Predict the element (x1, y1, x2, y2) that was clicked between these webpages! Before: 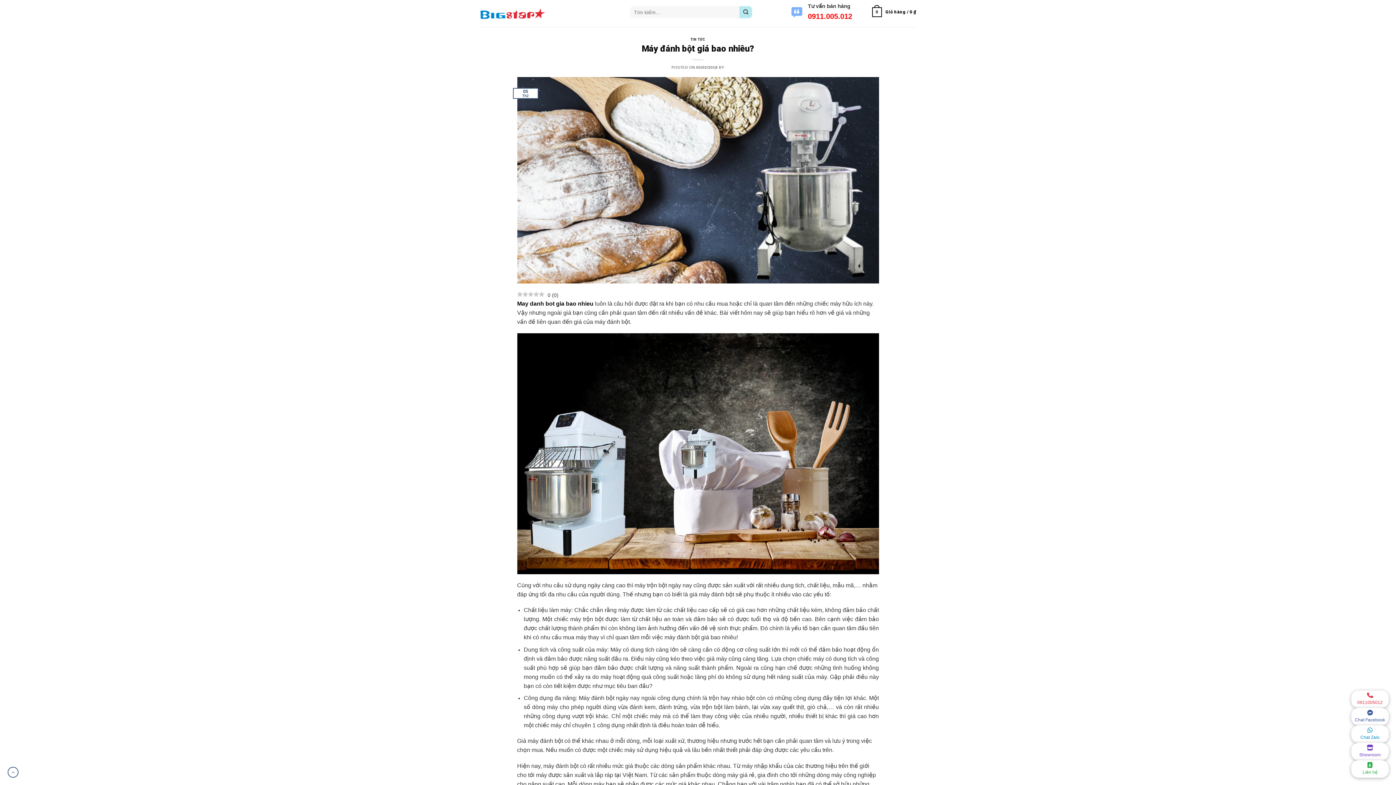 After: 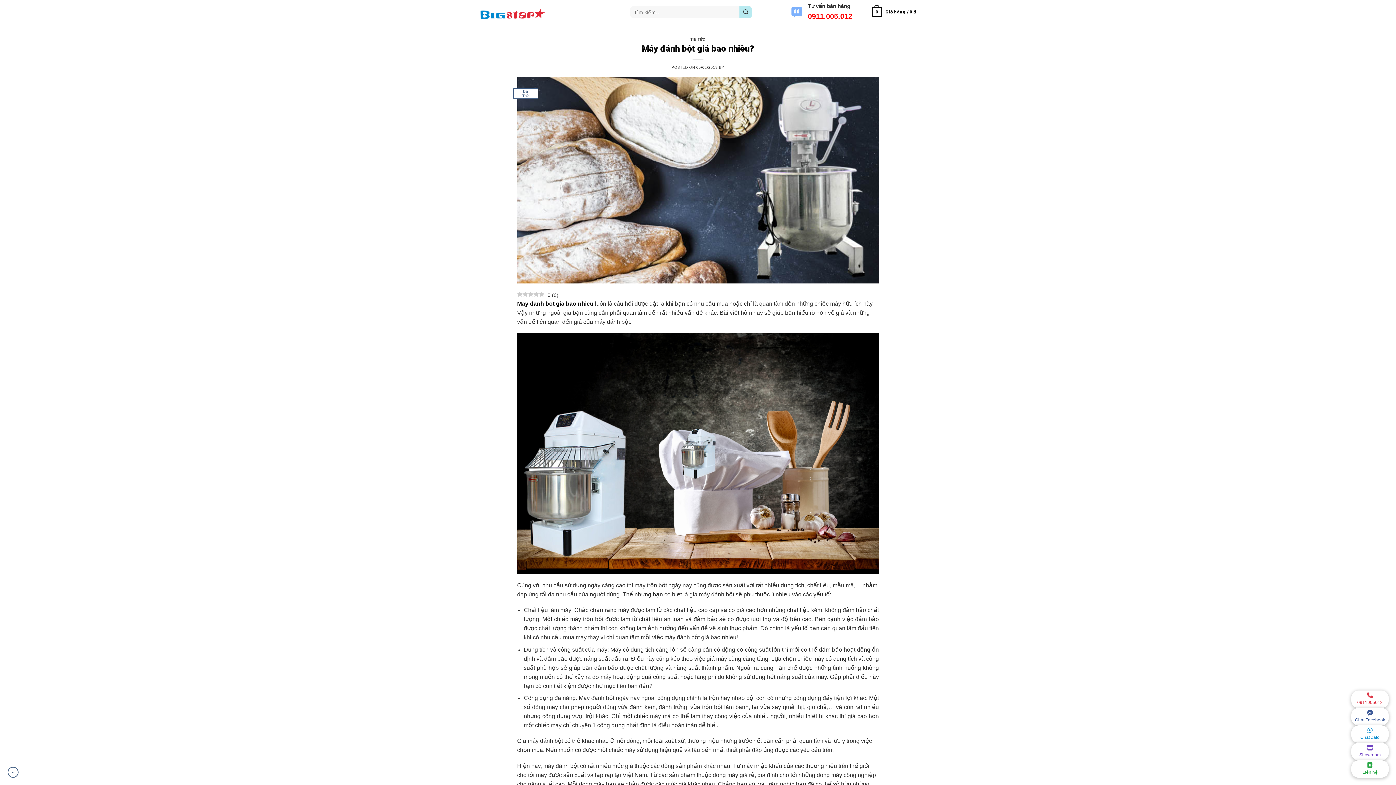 Action: label: 0911.005.012 bbox: (808, 10, 852, 22)